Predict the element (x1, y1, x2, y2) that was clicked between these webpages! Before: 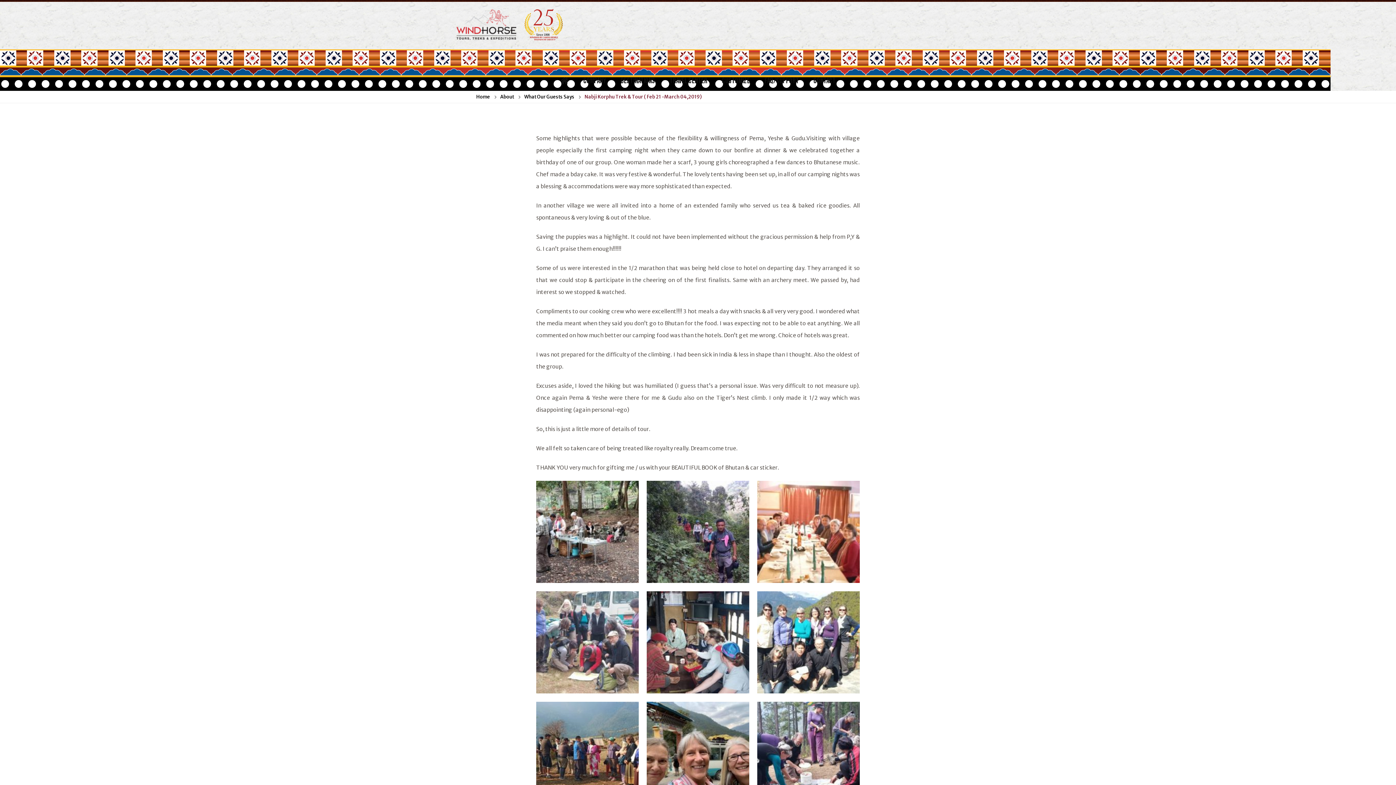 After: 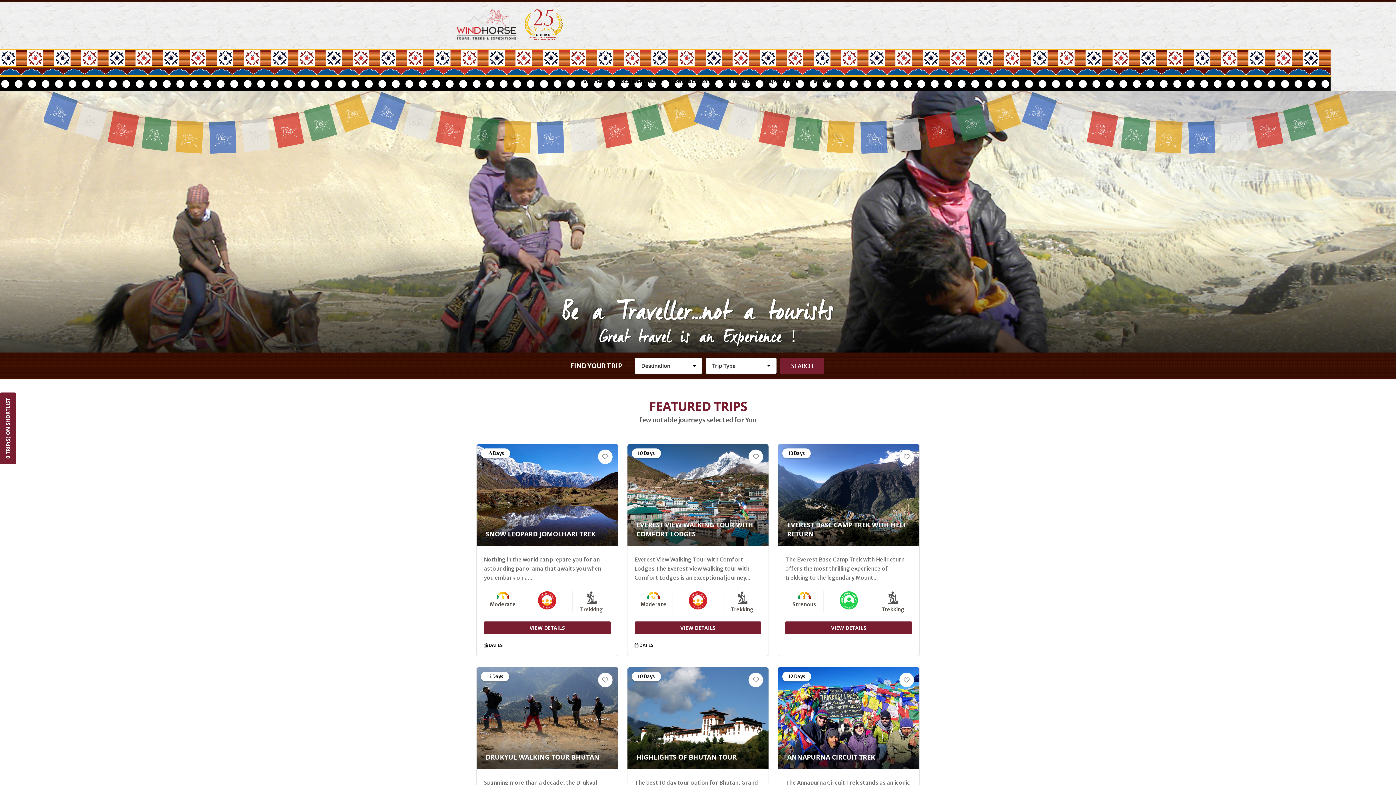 Action: bbox: (553, 70, 576, 90)